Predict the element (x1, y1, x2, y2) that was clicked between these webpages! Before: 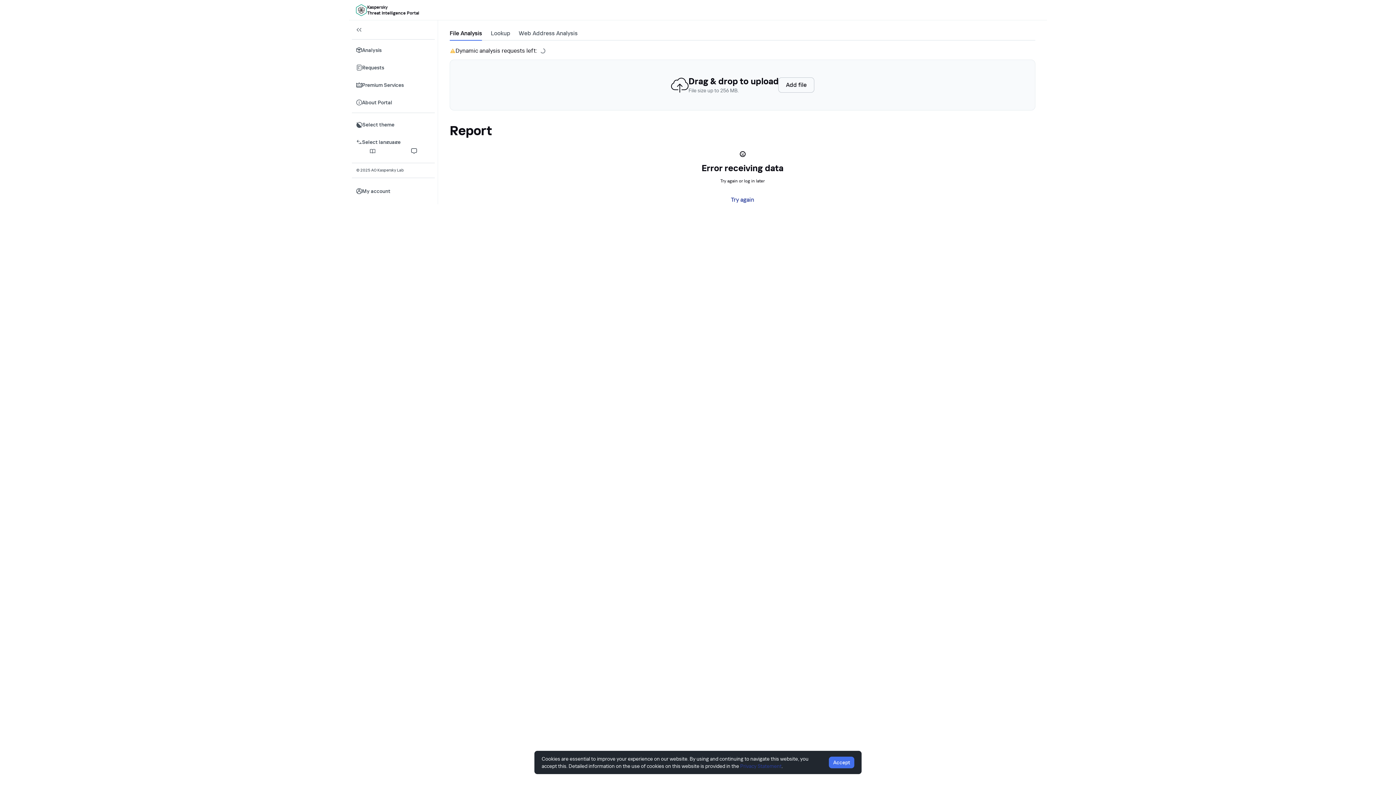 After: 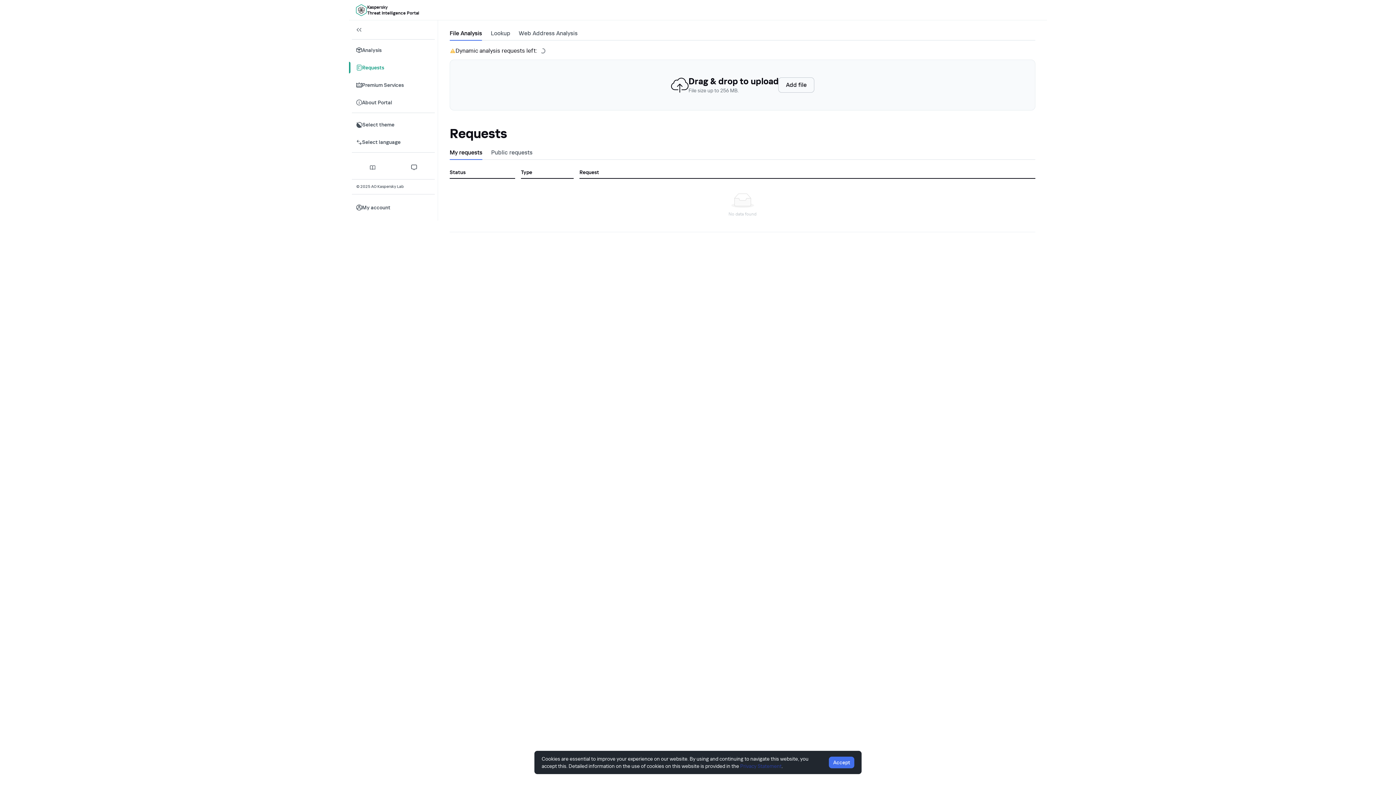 Action: label: Requests bbox: (362, 64, 384, 70)